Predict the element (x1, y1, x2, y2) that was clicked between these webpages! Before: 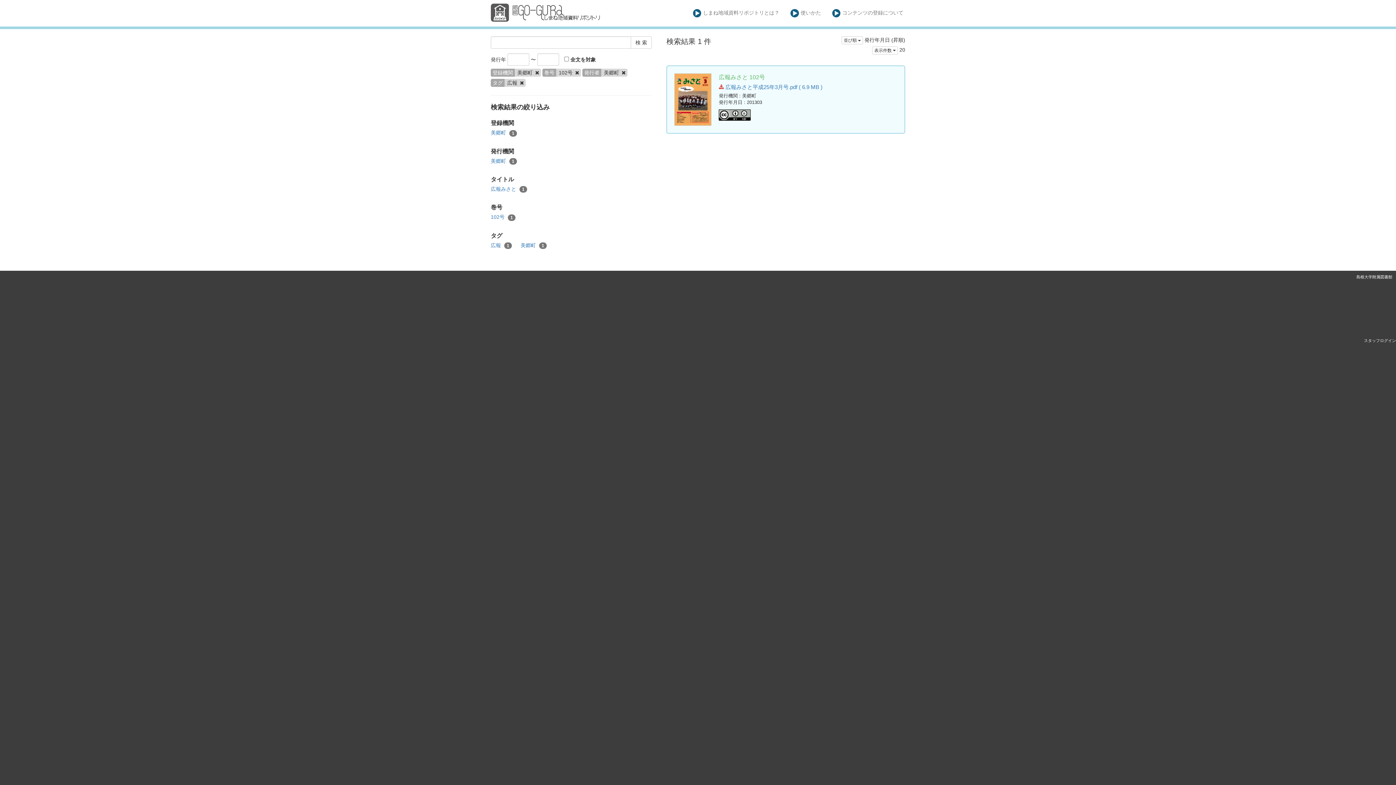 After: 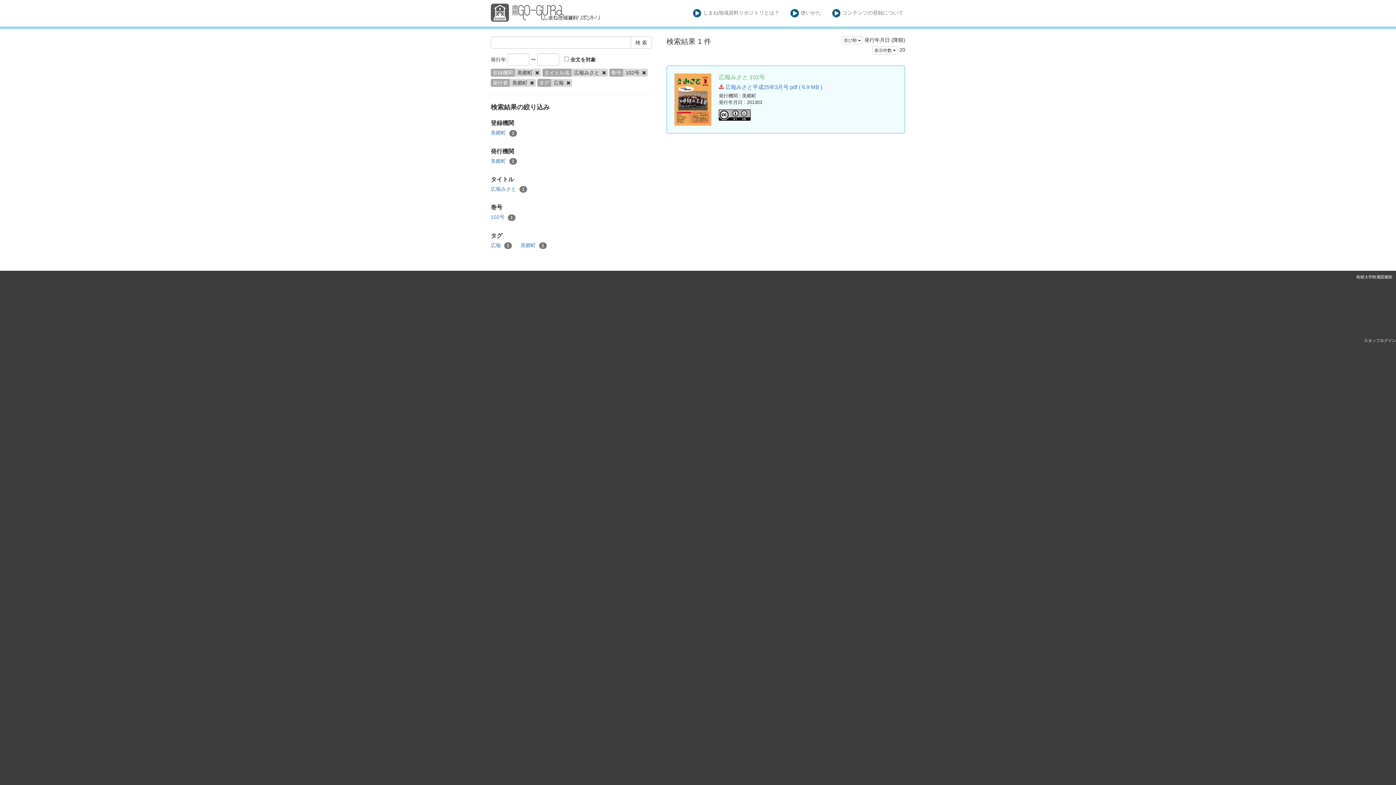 Action: label: 広報みさと 1 bbox: (490, 185, 527, 192)